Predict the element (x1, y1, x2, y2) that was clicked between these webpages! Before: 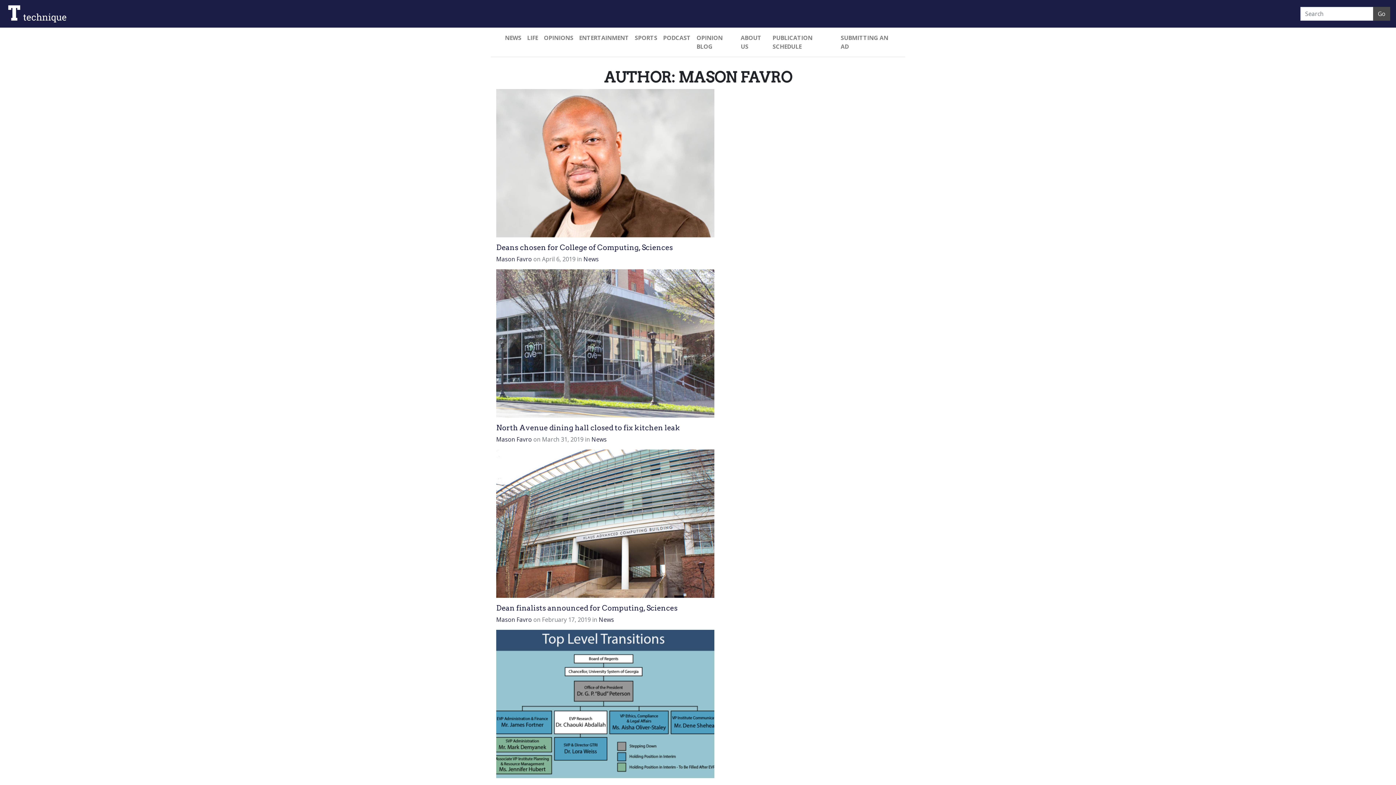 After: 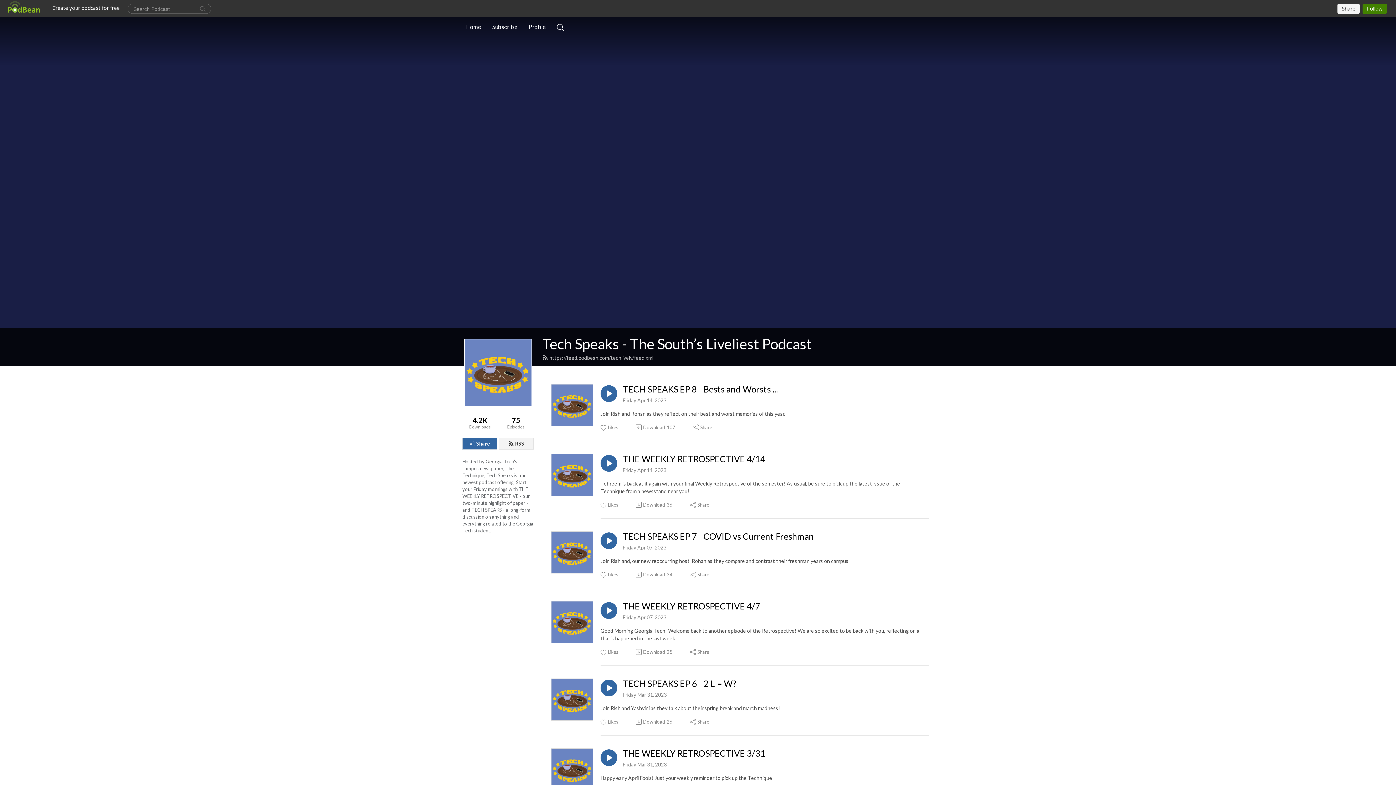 Action: label: PODCAST bbox: (660, 30, 693, 45)